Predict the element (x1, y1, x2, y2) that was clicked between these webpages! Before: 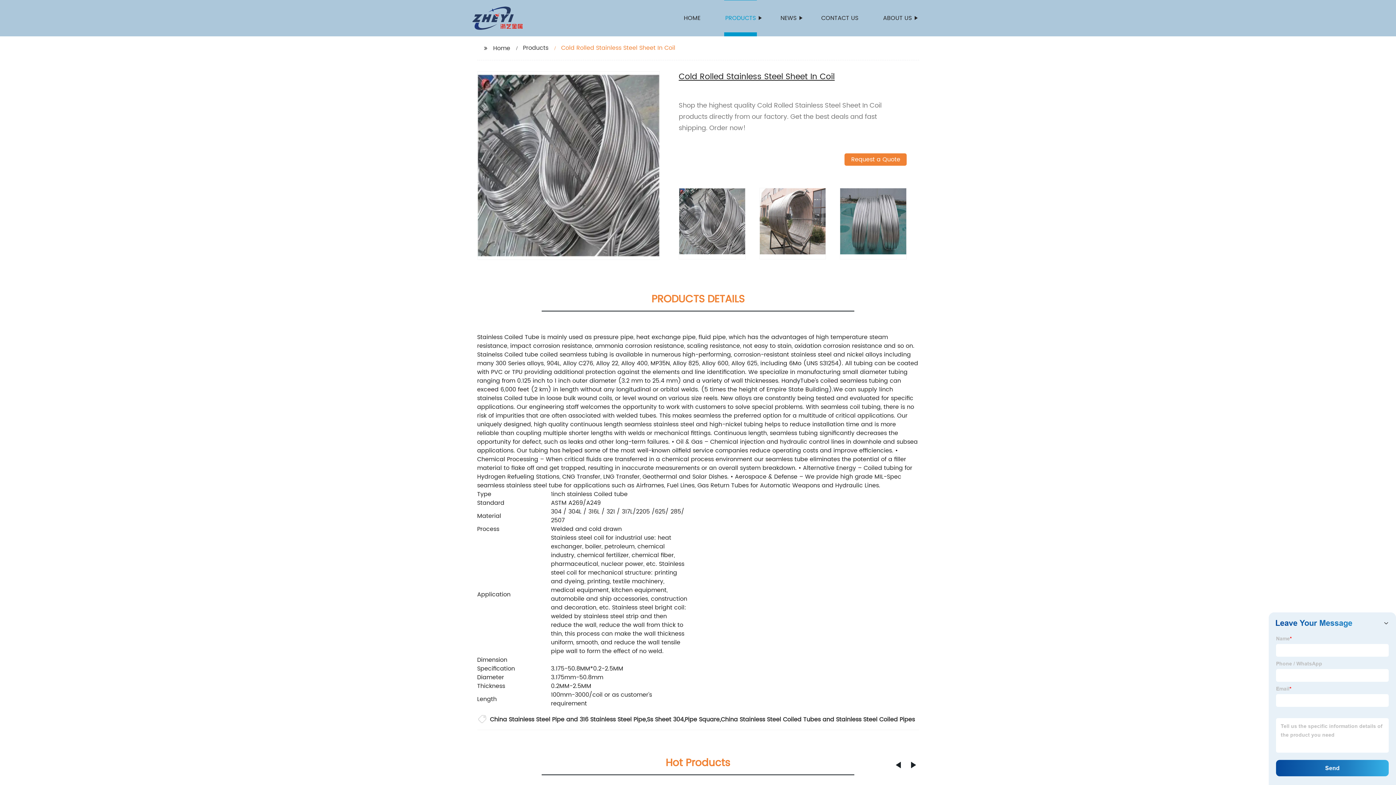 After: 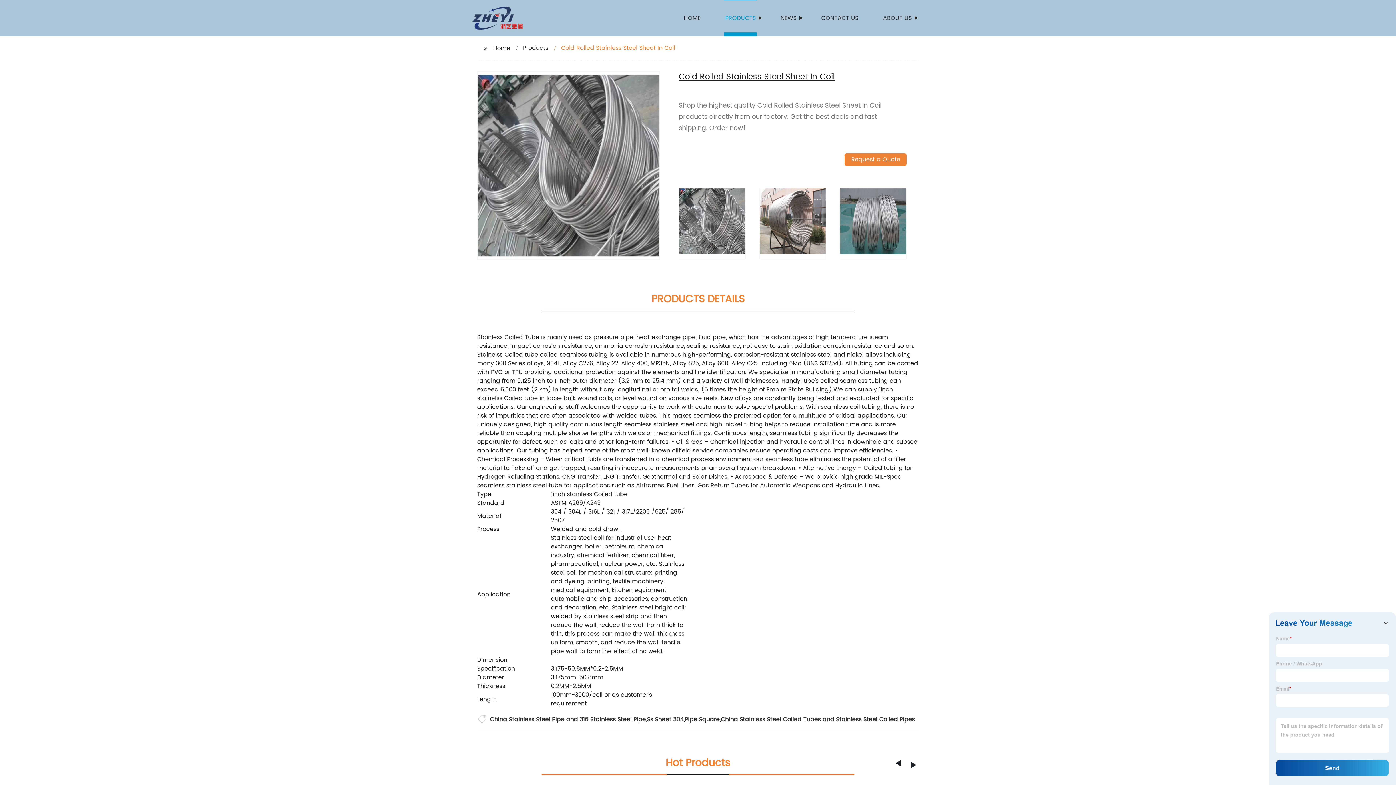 Action: label: Next slide bbox: (895, 762, 900, 768)